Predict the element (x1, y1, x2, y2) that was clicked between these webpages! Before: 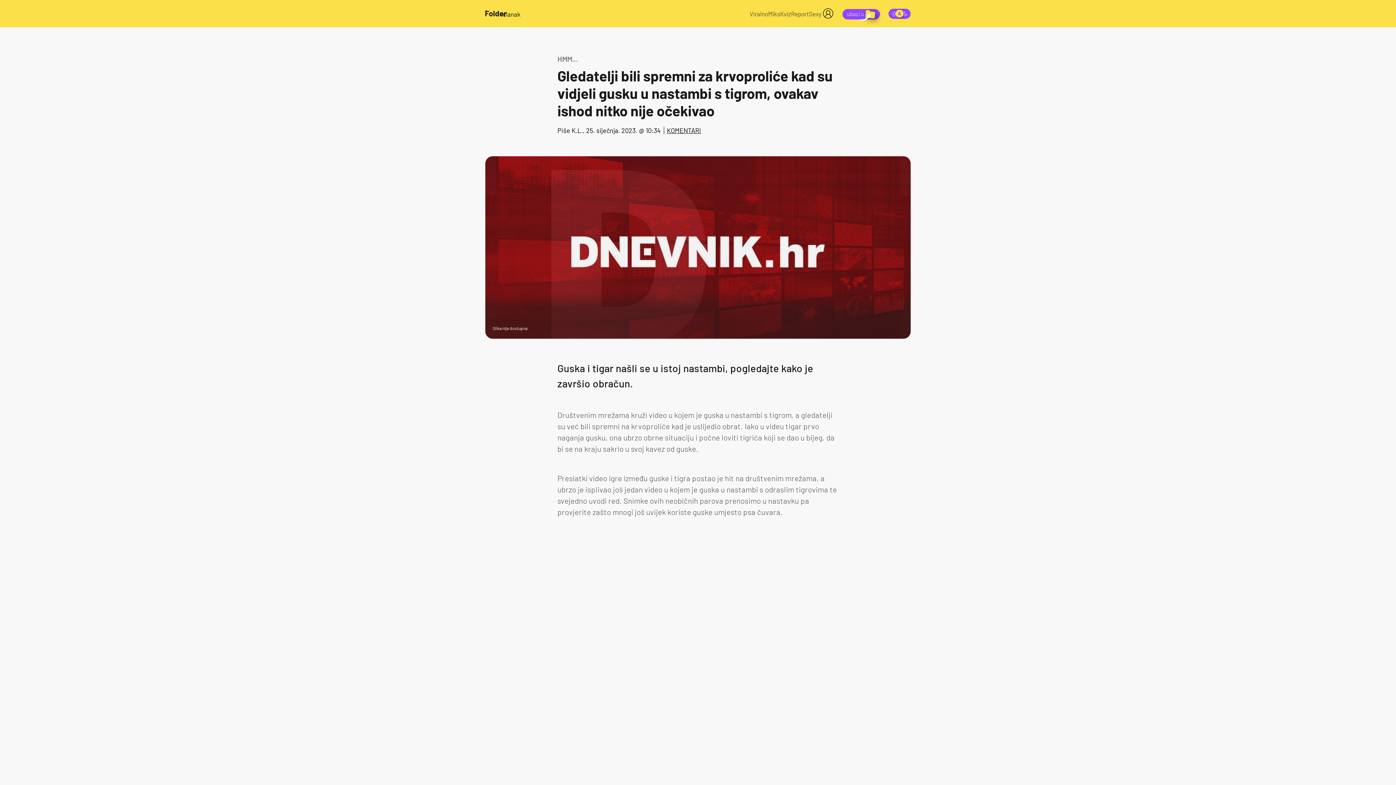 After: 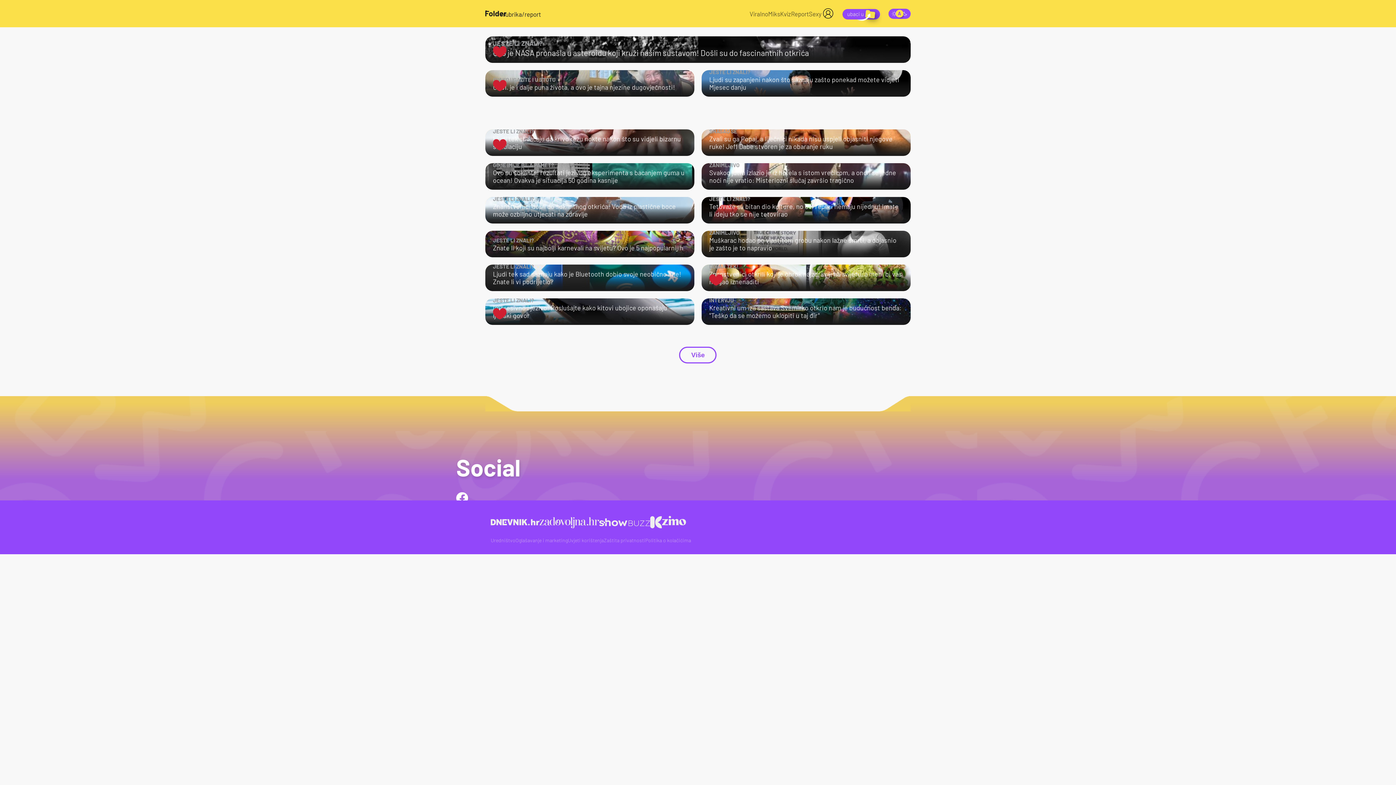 Action: bbox: (791, 10, 809, 17) label: Report